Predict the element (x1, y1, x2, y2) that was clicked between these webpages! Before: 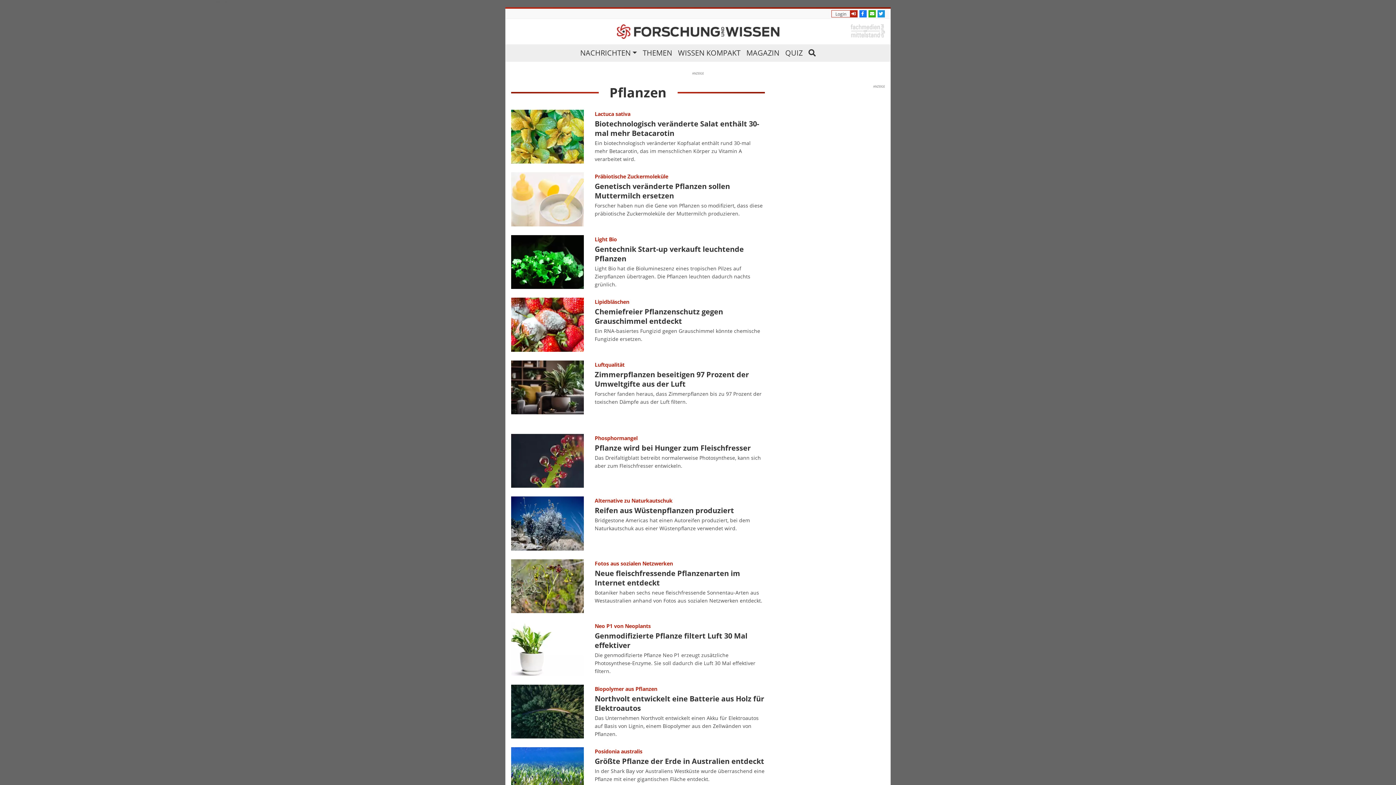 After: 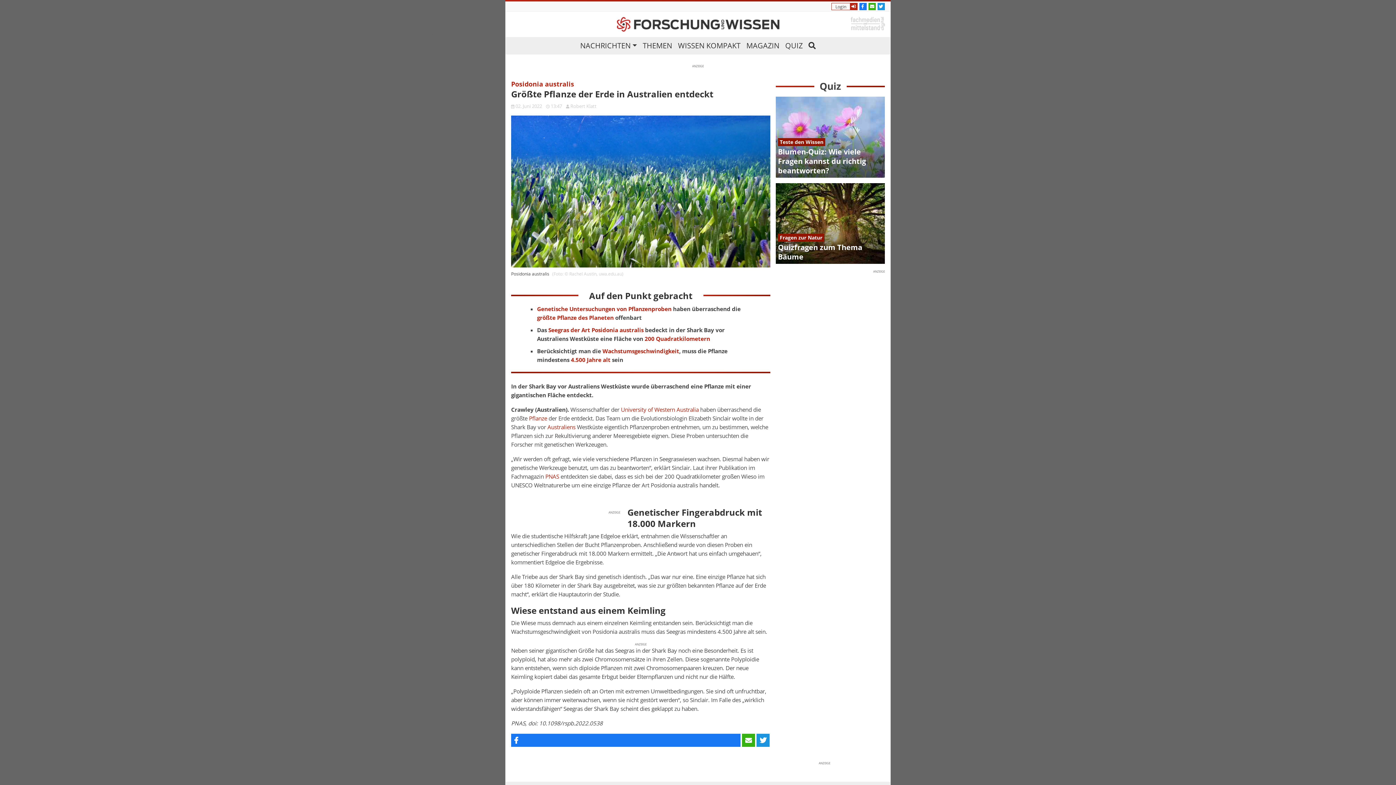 Action: bbox: (511, 747, 584, 801)